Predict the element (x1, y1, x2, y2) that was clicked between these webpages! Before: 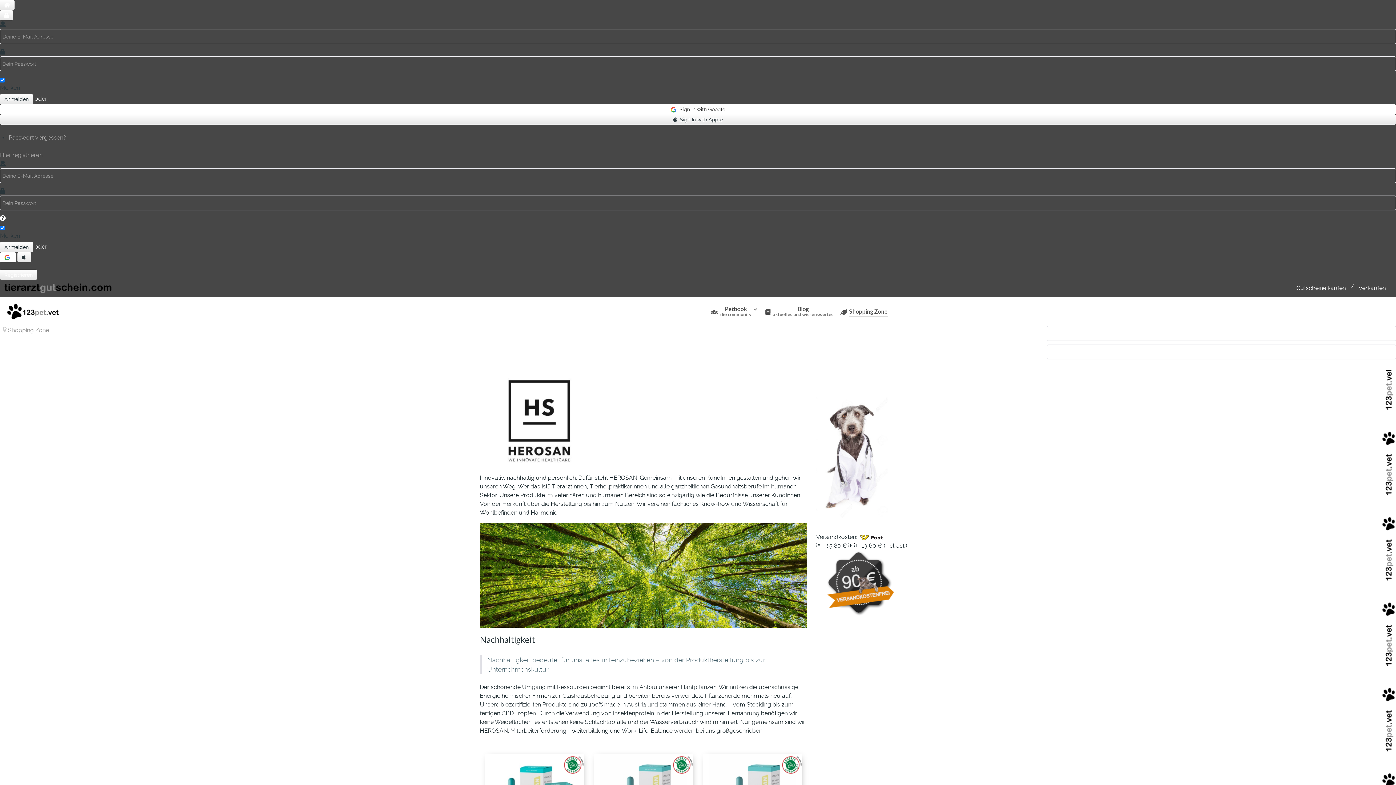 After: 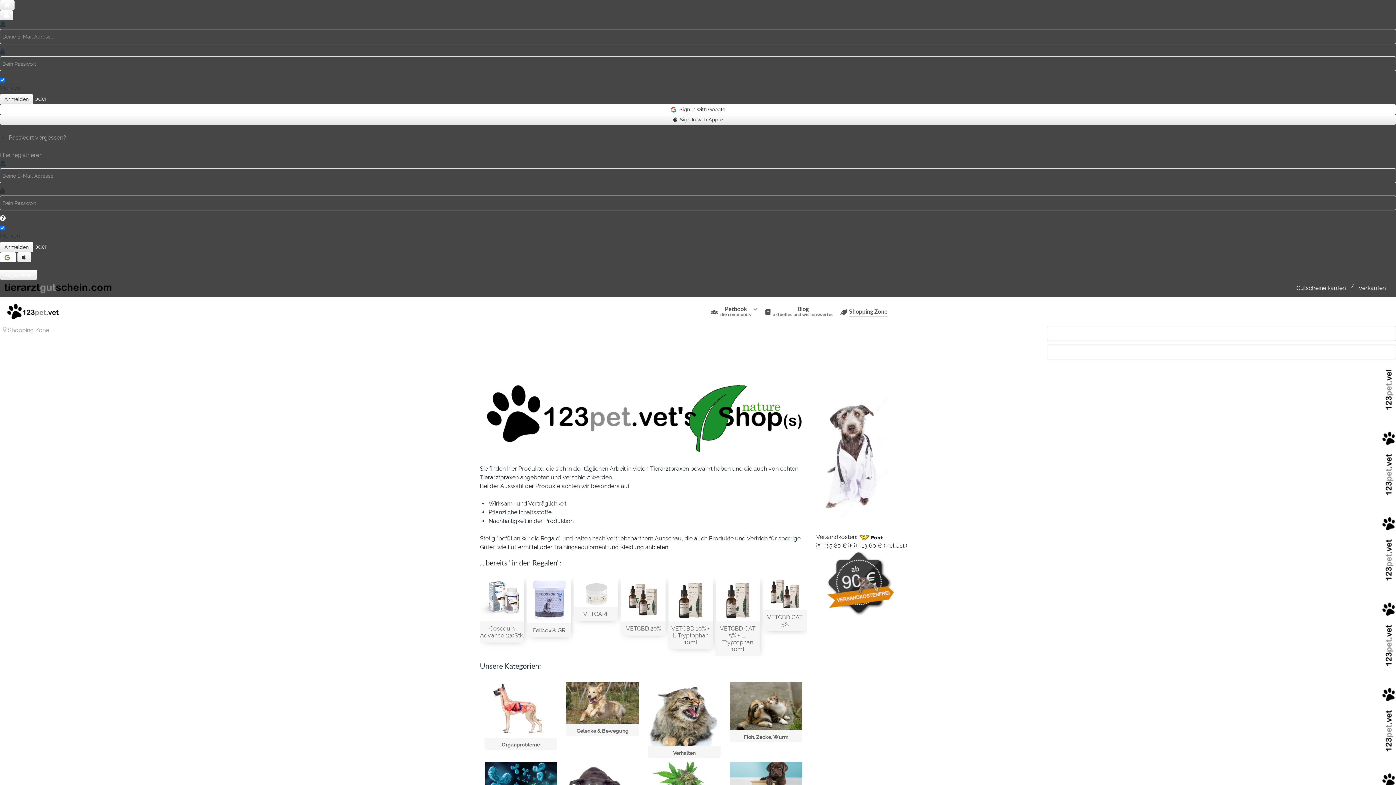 Action: bbox: (840, 307, 887, 317) label:  Shopping Zone